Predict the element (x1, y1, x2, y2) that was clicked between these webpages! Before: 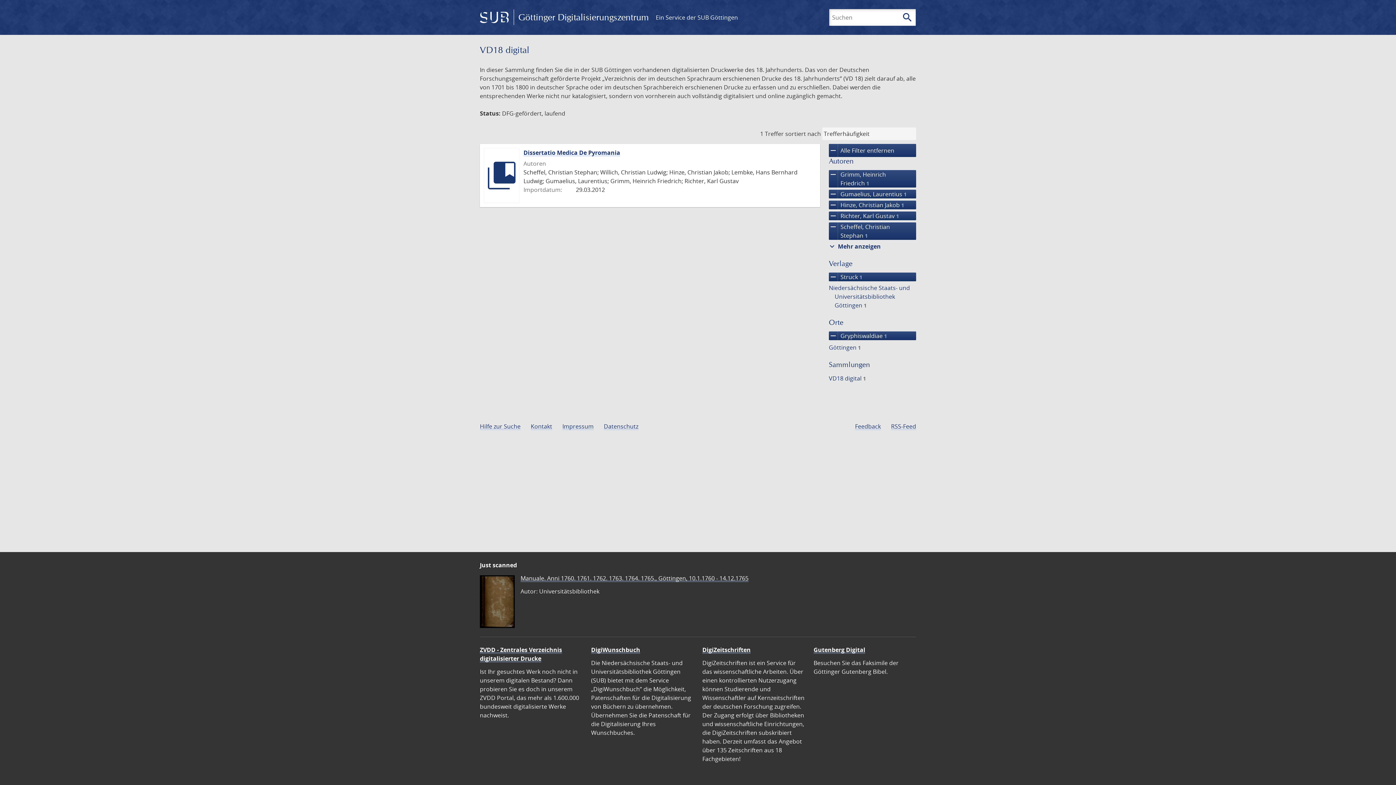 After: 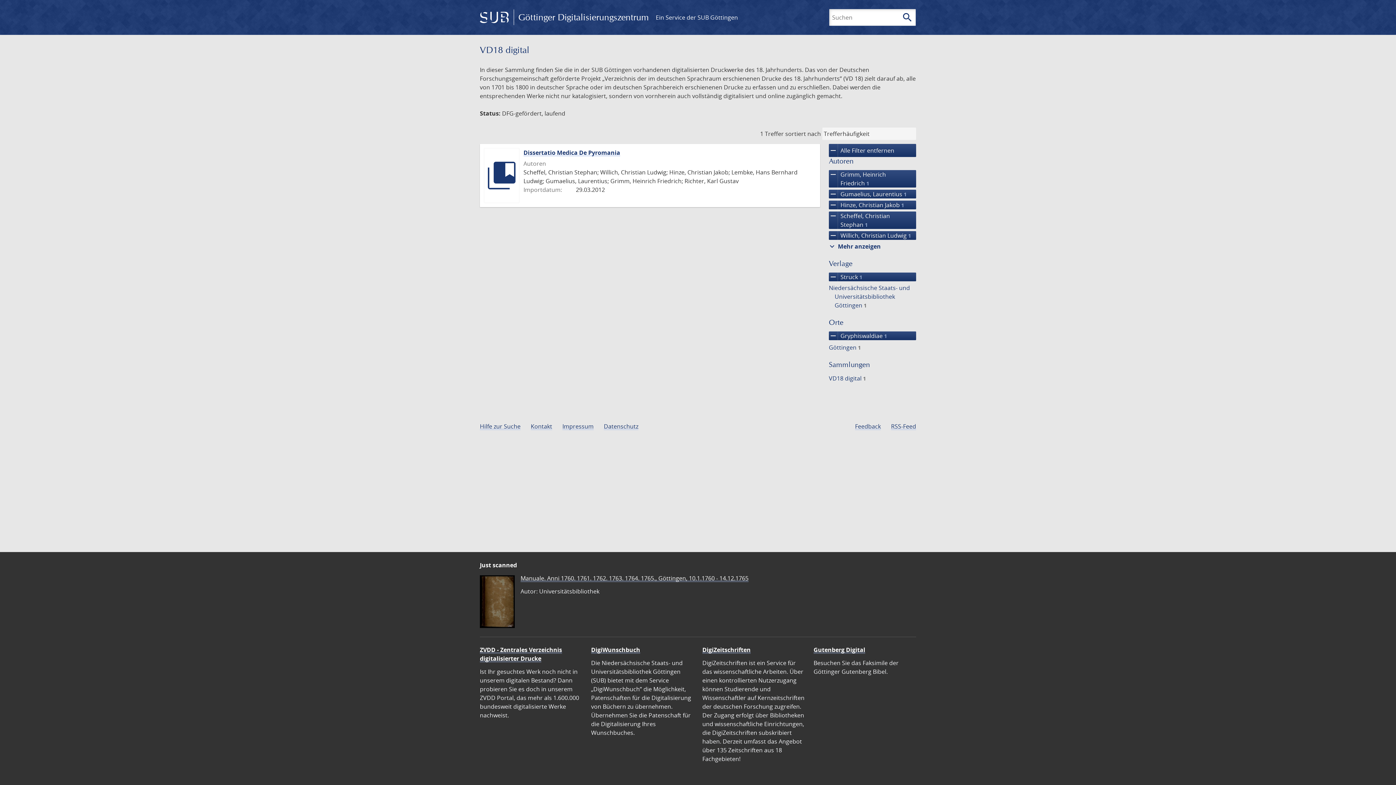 Action: bbox: (829, 211, 916, 220) label: remove
Richter, Karl Gustav 1